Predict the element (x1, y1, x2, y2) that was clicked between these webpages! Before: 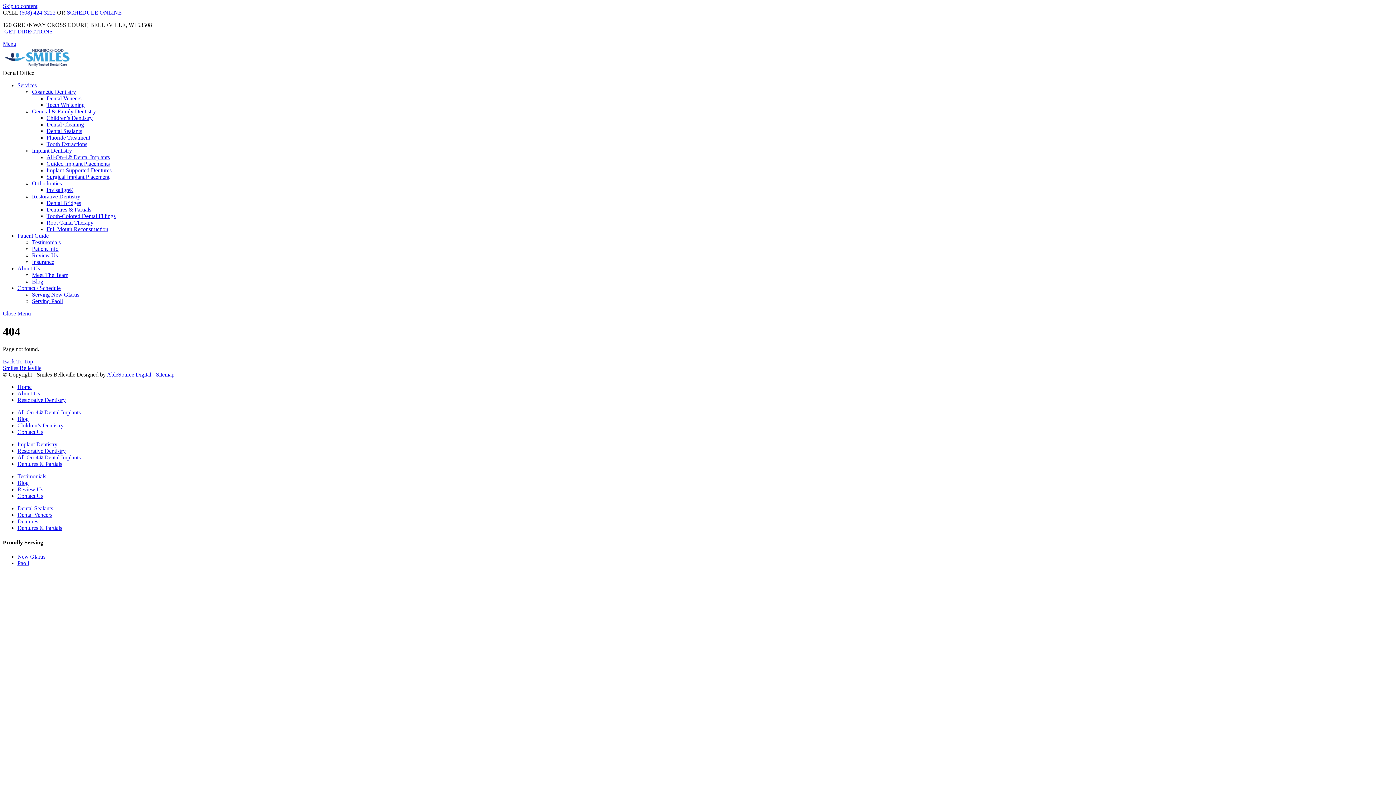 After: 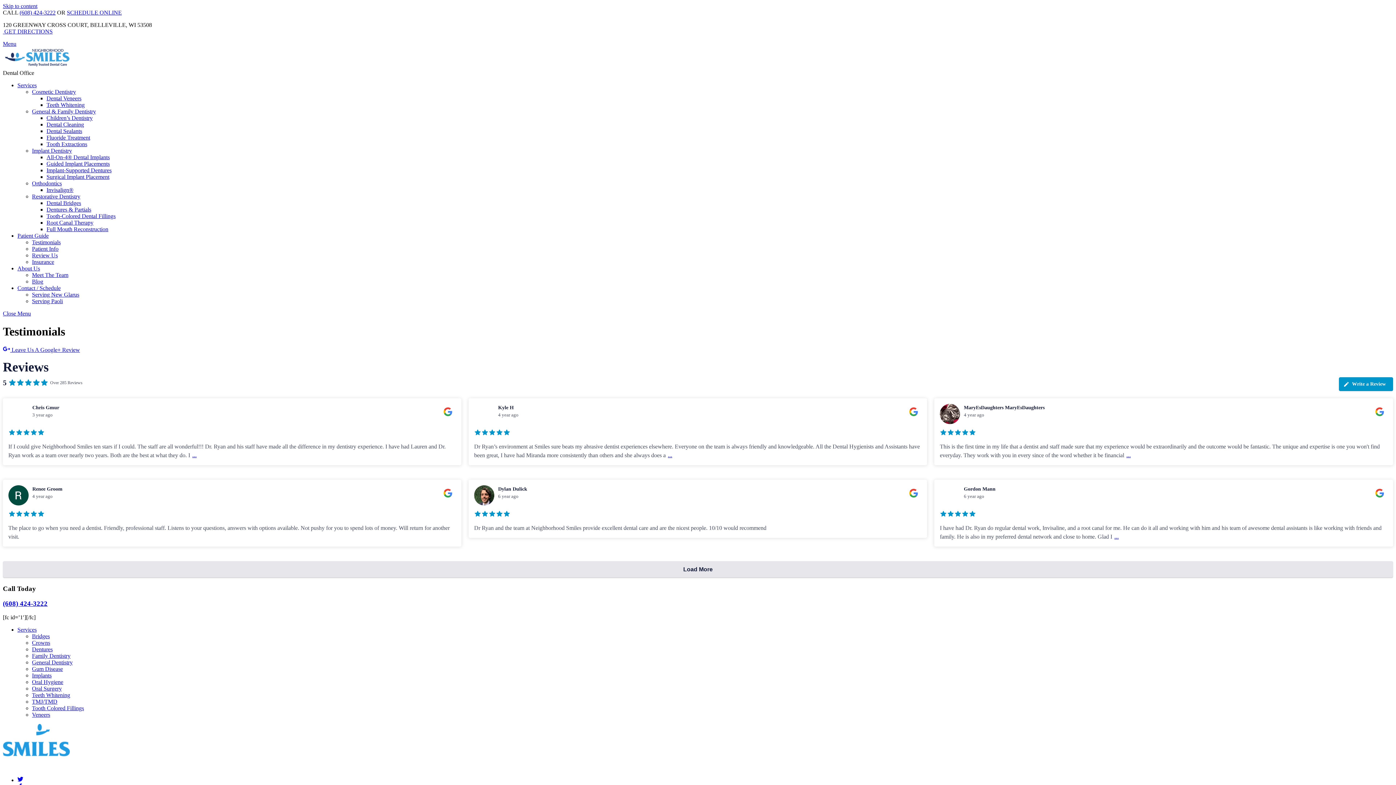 Action: label: Testimonials bbox: (32, 239, 60, 245)